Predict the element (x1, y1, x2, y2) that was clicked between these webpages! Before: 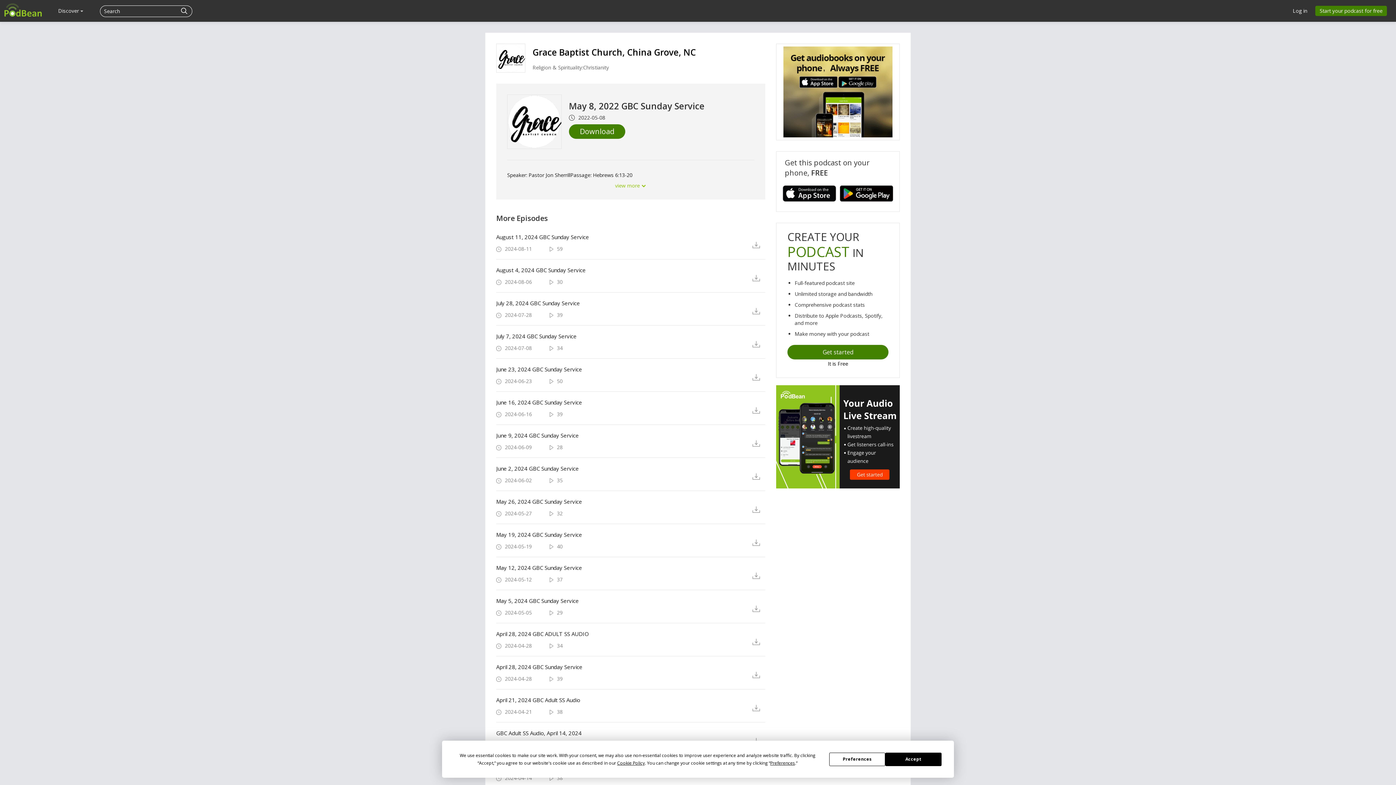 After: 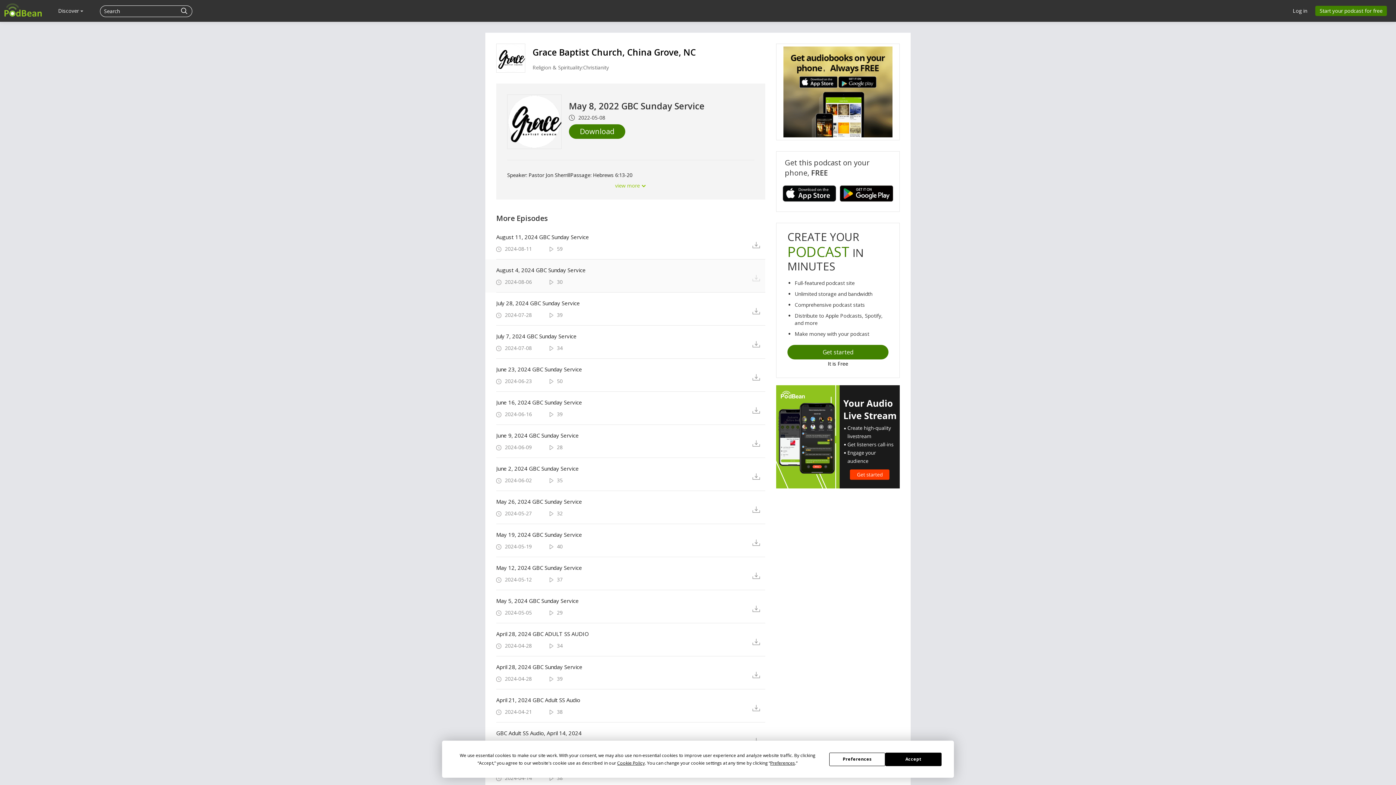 Action: bbox: (752, 273, 765, 282)